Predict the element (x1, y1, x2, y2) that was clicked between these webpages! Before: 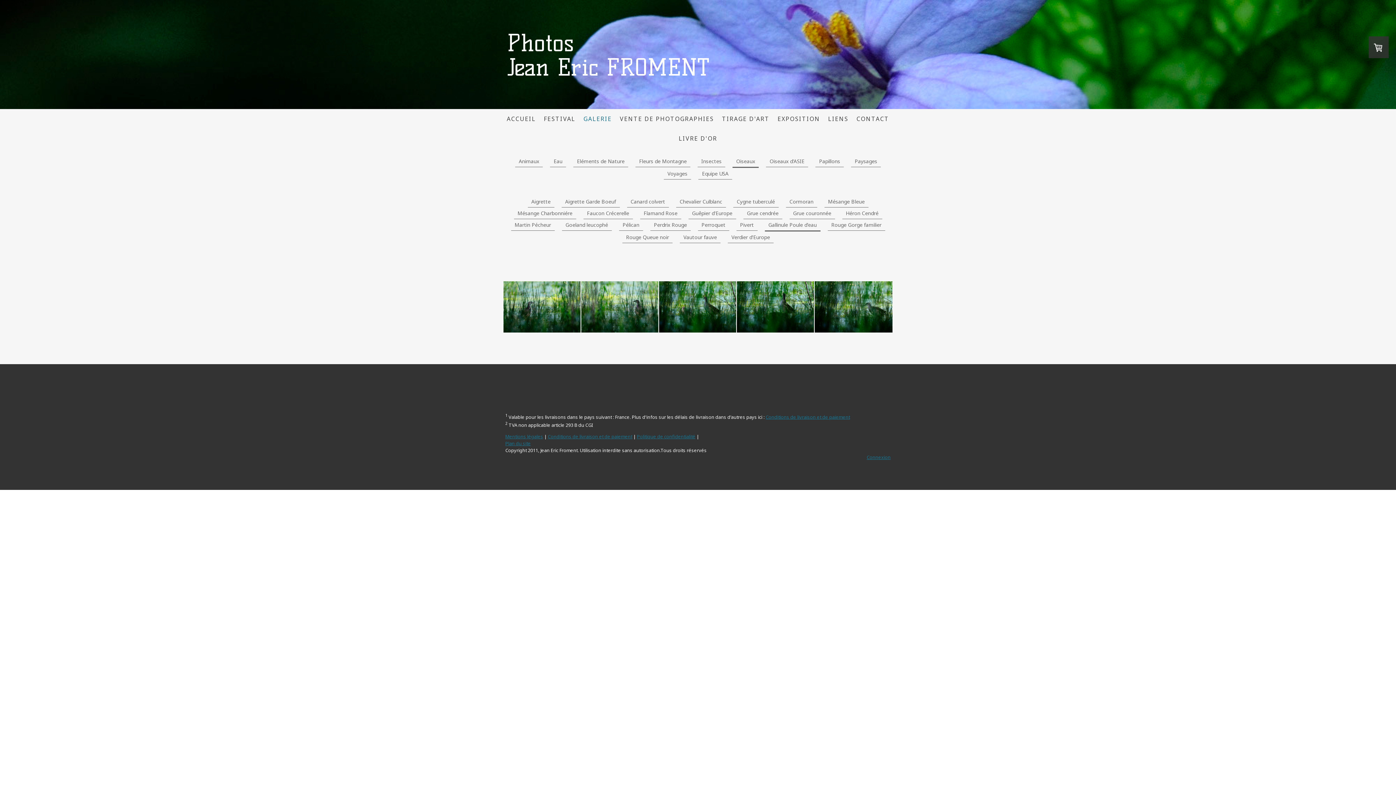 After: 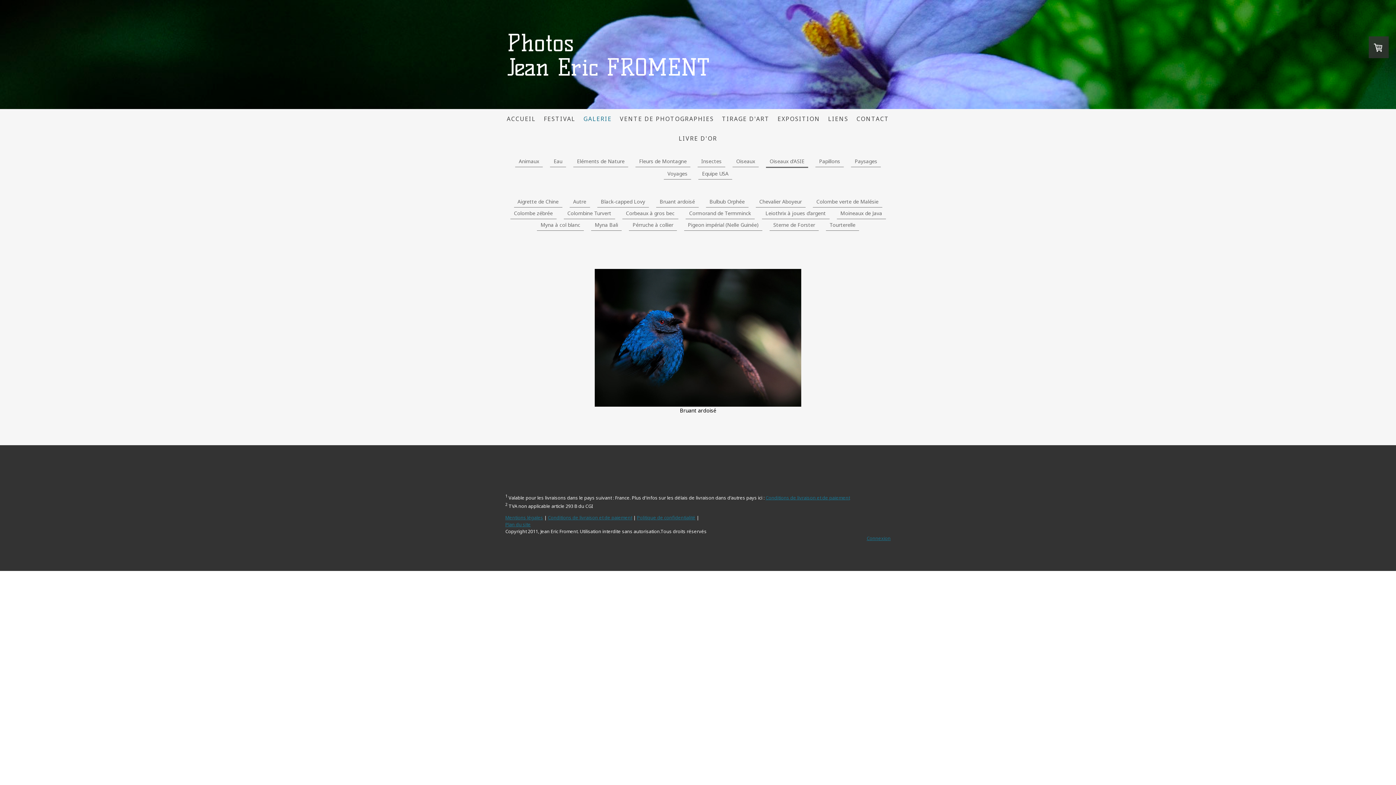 Action: bbox: (766, 155, 808, 167) label: Oiseaux d'ASIE